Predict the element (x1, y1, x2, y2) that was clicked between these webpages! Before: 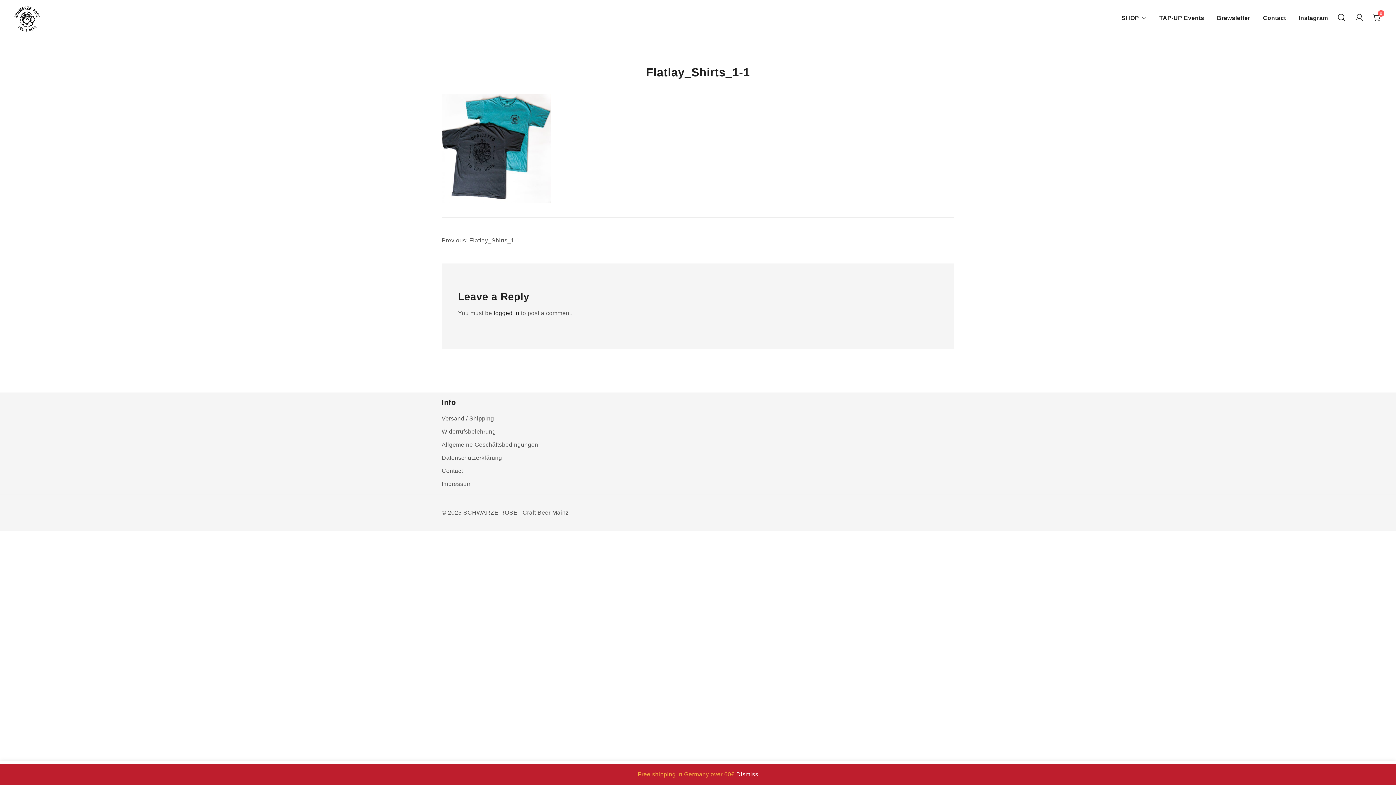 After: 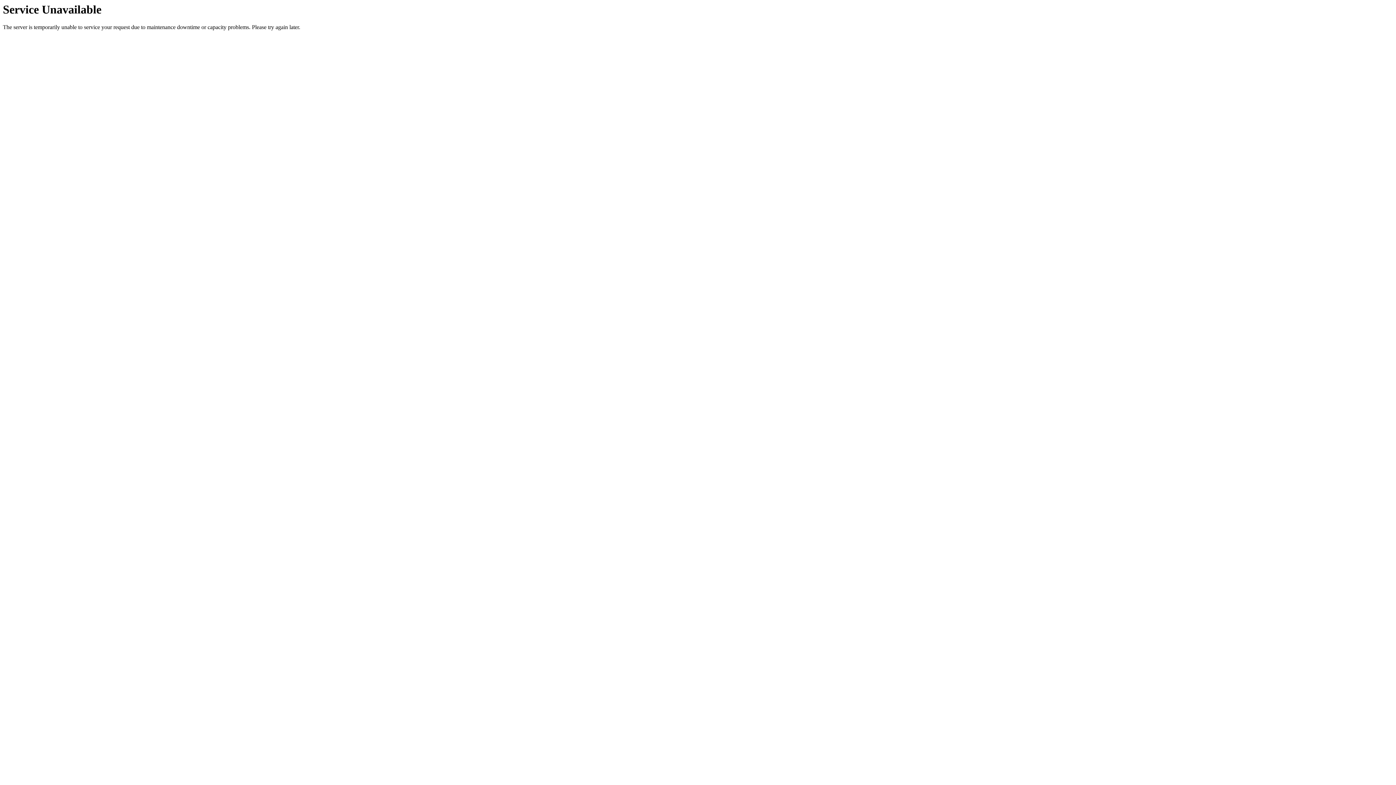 Action: bbox: (1373, 14, 1381, 20) label: 0